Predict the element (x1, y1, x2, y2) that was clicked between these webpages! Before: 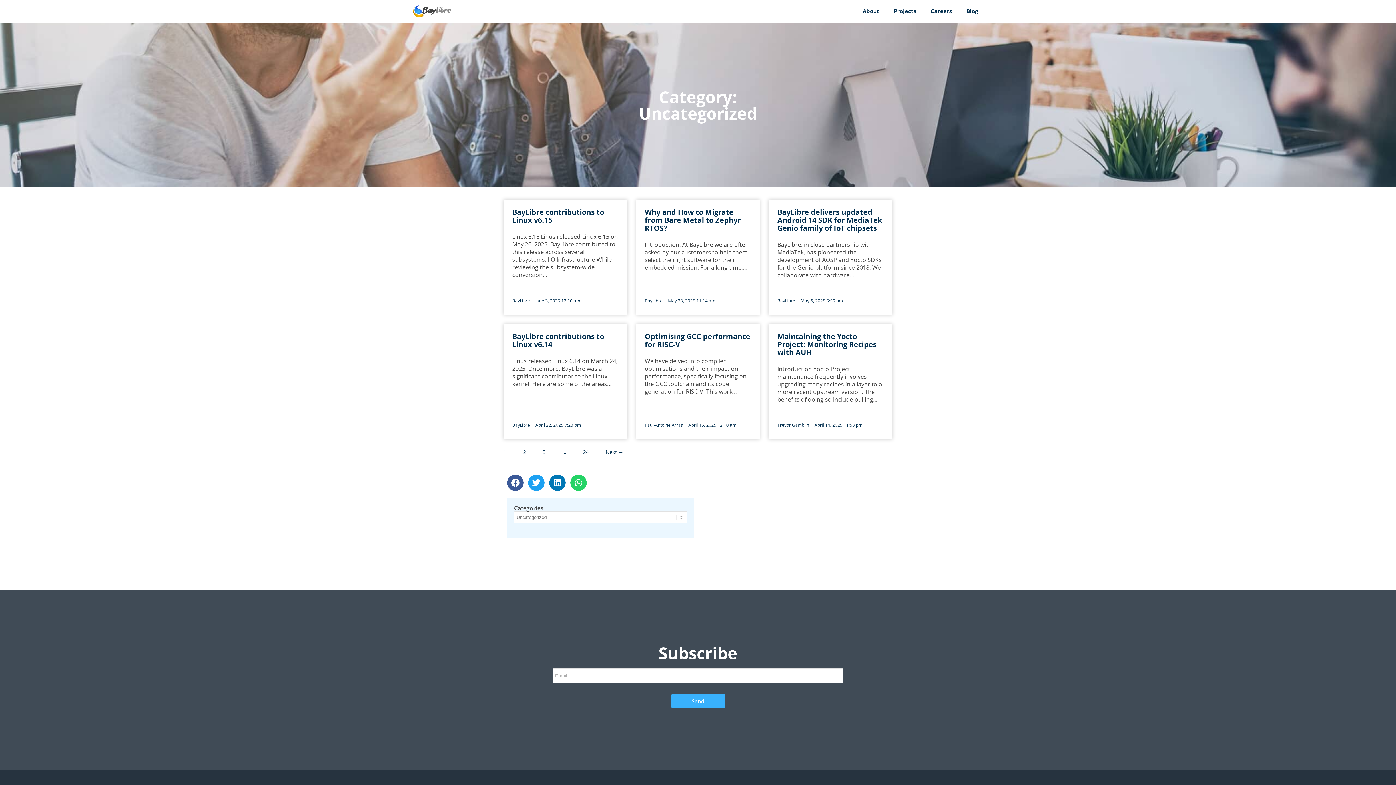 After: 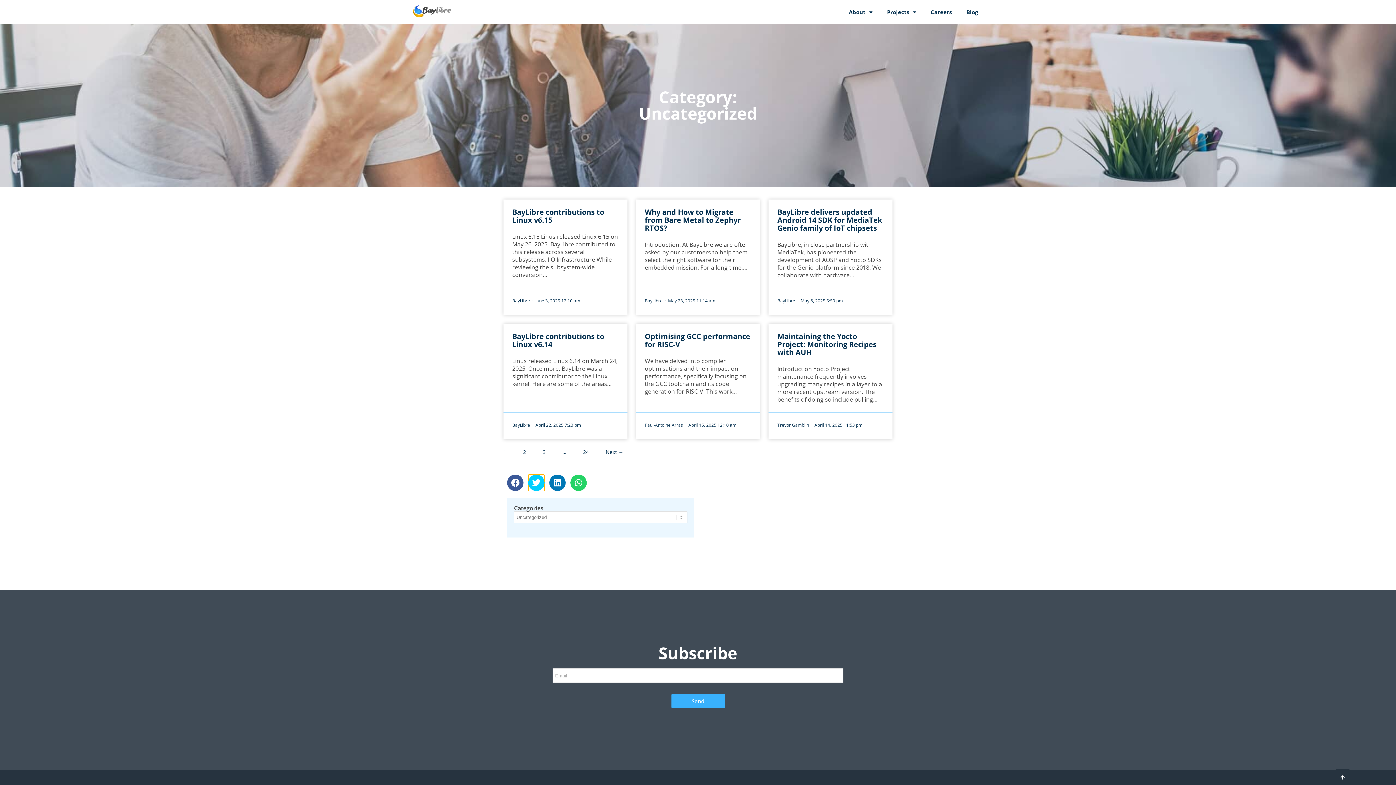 Action: label: Share on twitter bbox: (528, 474, 544, 491)